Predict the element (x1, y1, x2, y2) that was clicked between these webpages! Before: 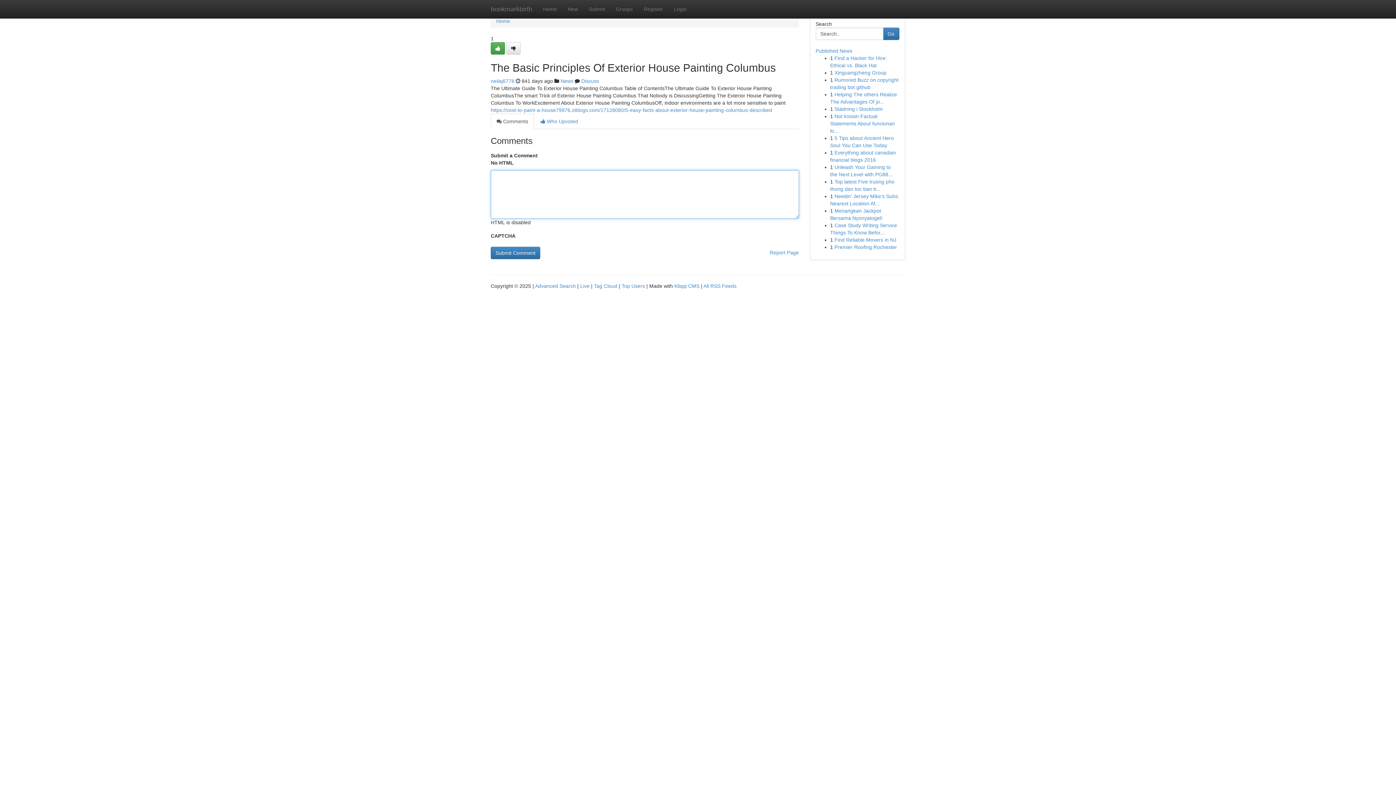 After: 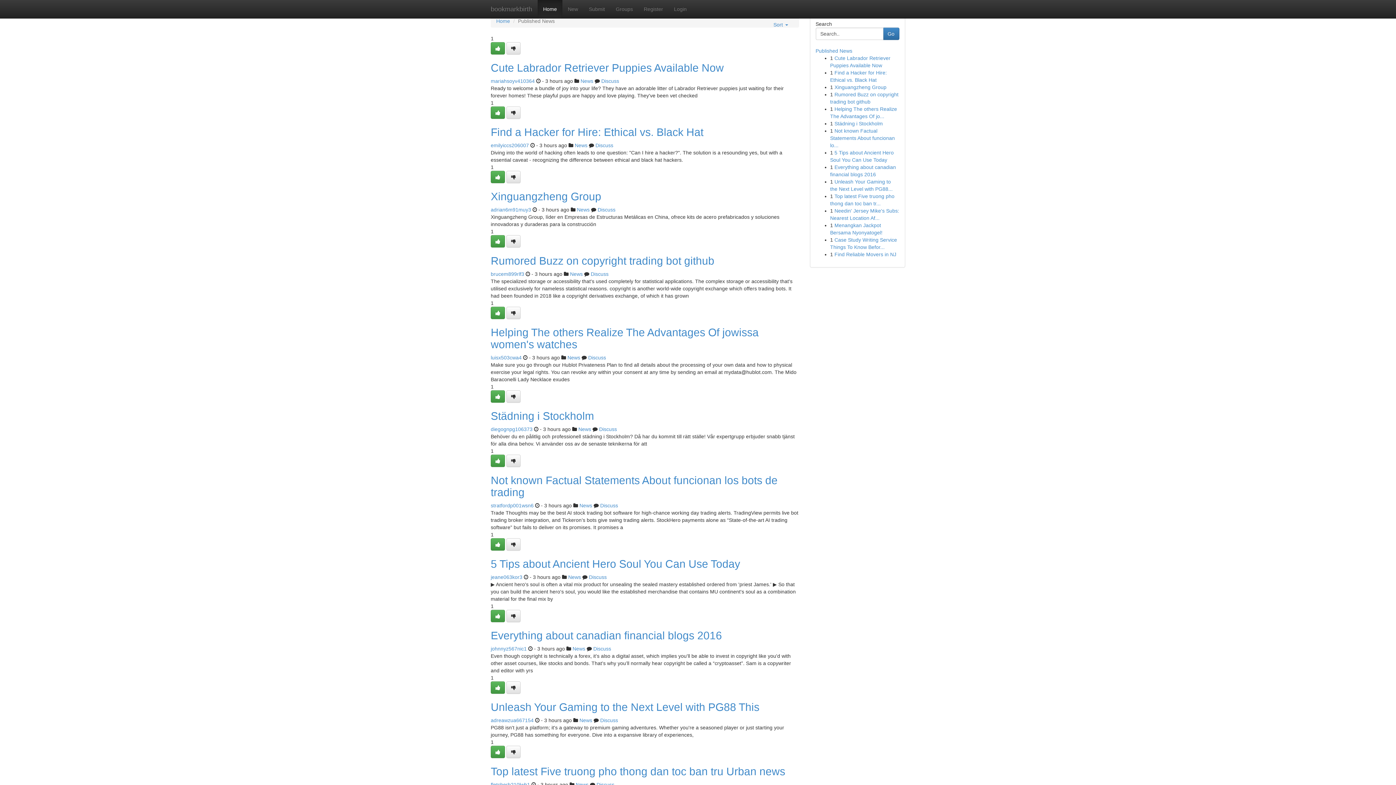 Action: label: Home bbox: (537, 0, 562, 18)